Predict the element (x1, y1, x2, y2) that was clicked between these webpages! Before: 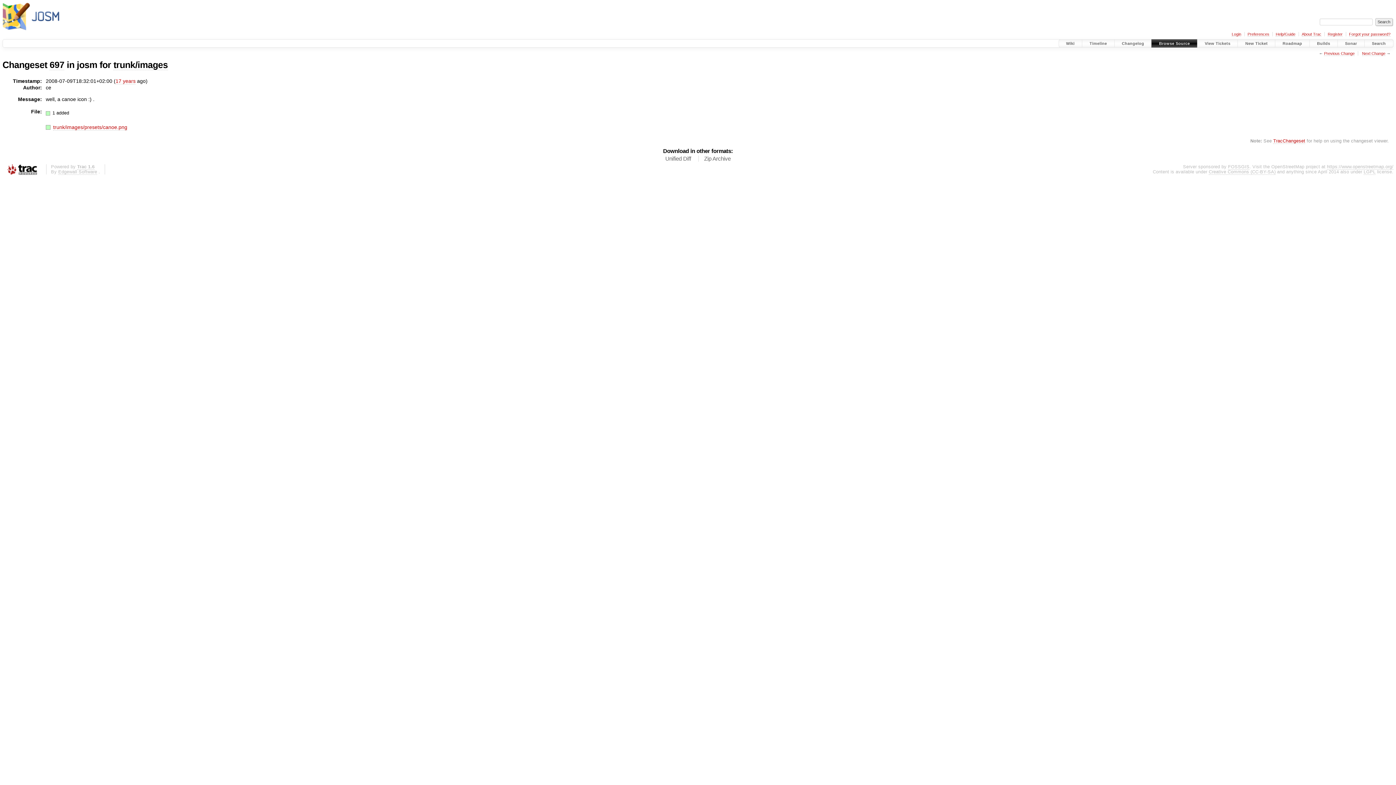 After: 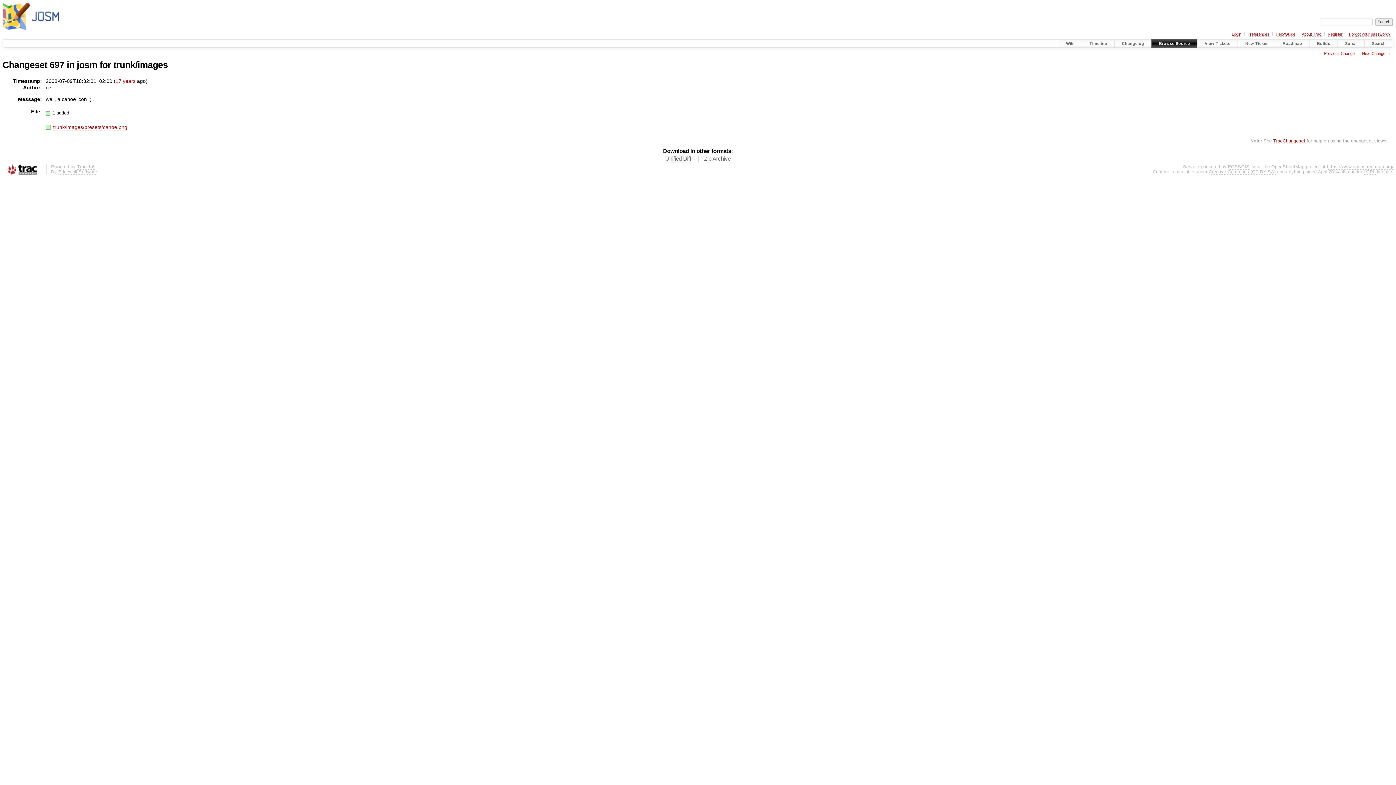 Action: label: Unified Diff bbox: (665, 155, 691, 162)